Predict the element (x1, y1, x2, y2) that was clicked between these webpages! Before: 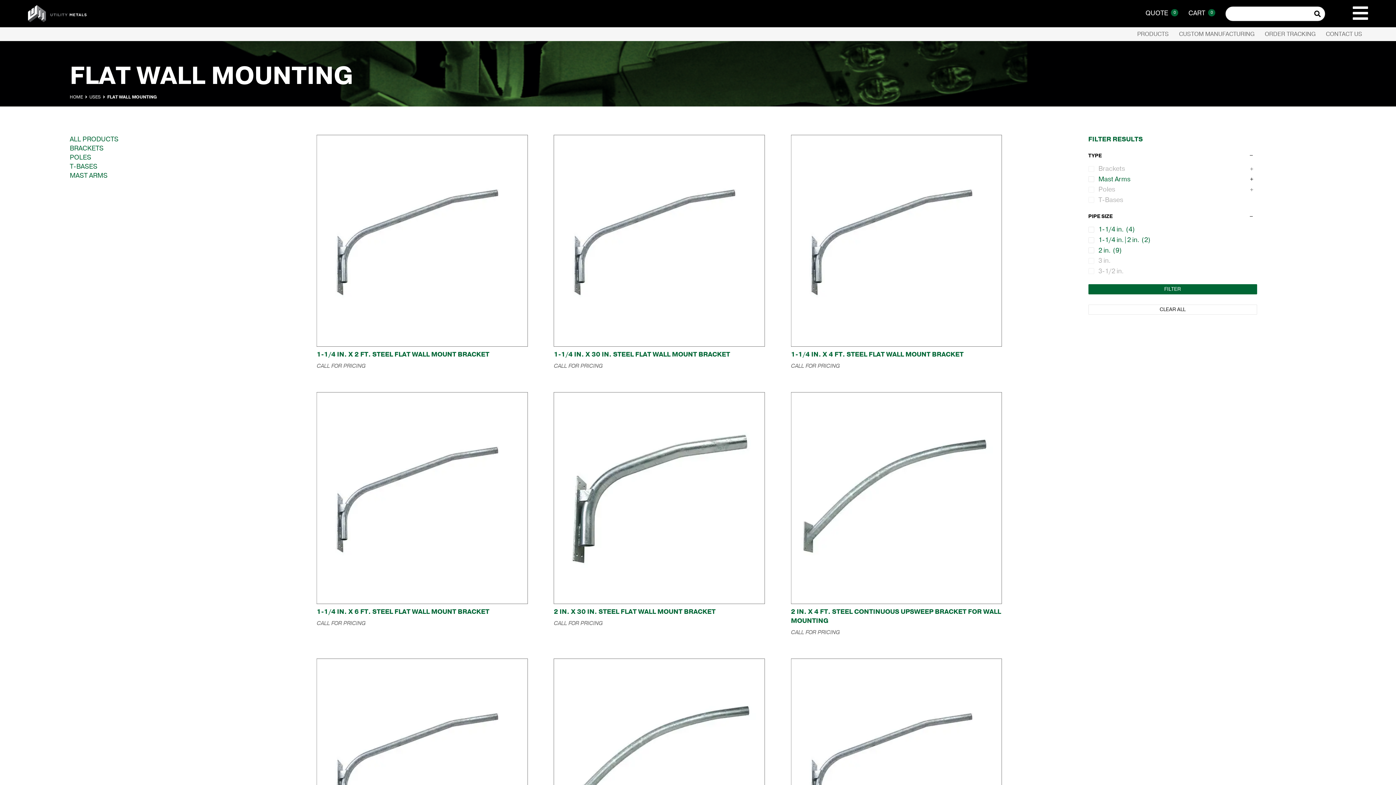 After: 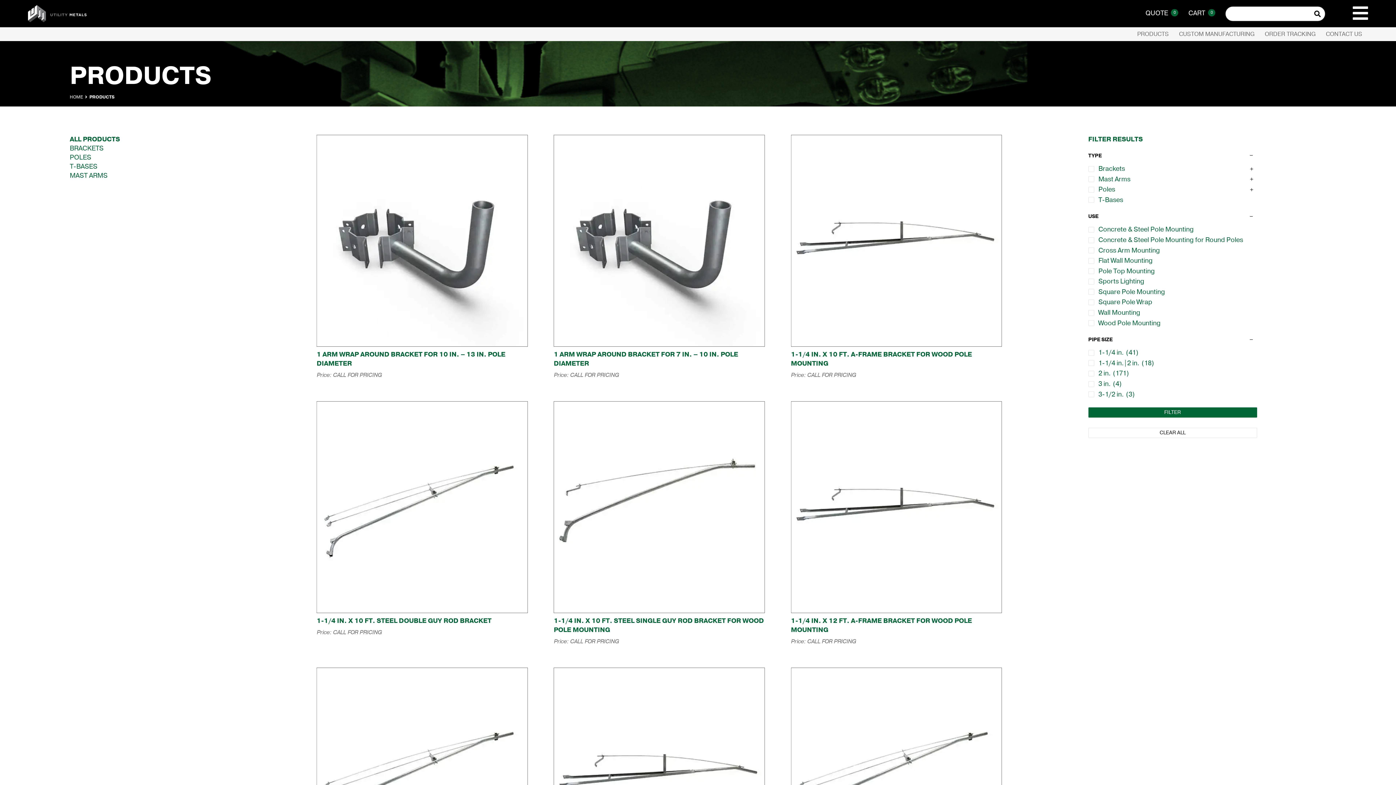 Action: bbox: (69, 134, 118, 143) label: ALL PRODUCTS